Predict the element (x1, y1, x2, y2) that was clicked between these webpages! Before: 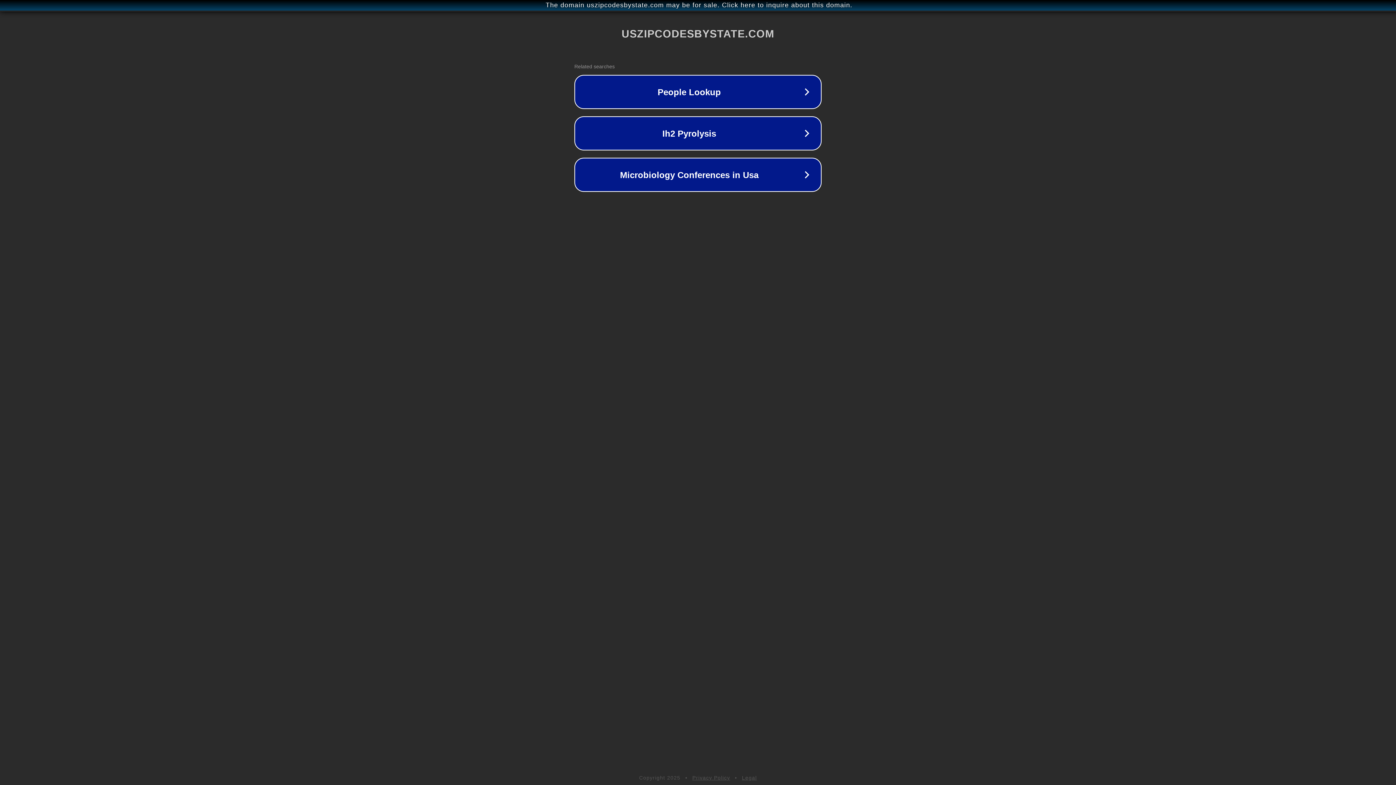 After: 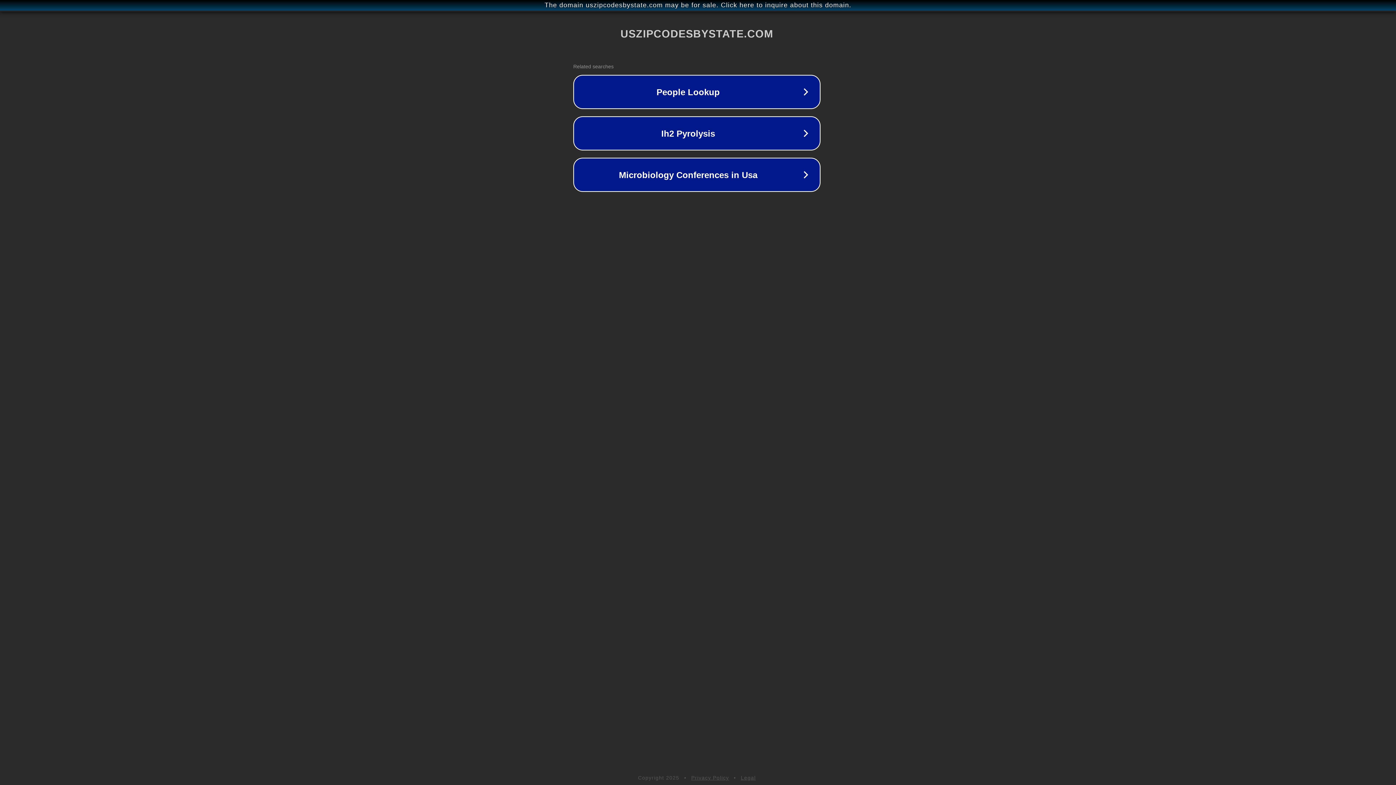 Action: label: The domain uszipcodesbystate.com may be for sale. Click here to inquire about this domain. bbox: (1, 1, 1397, 9)